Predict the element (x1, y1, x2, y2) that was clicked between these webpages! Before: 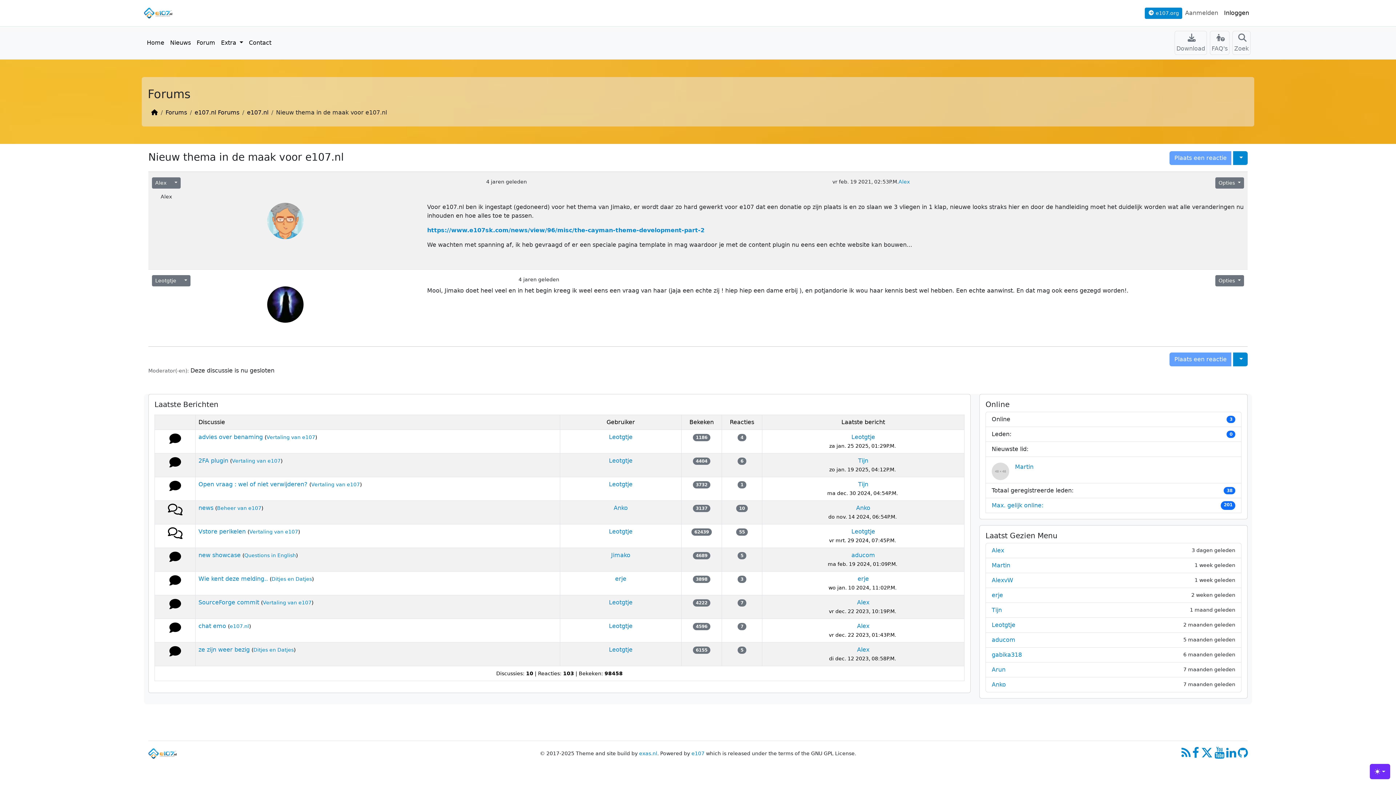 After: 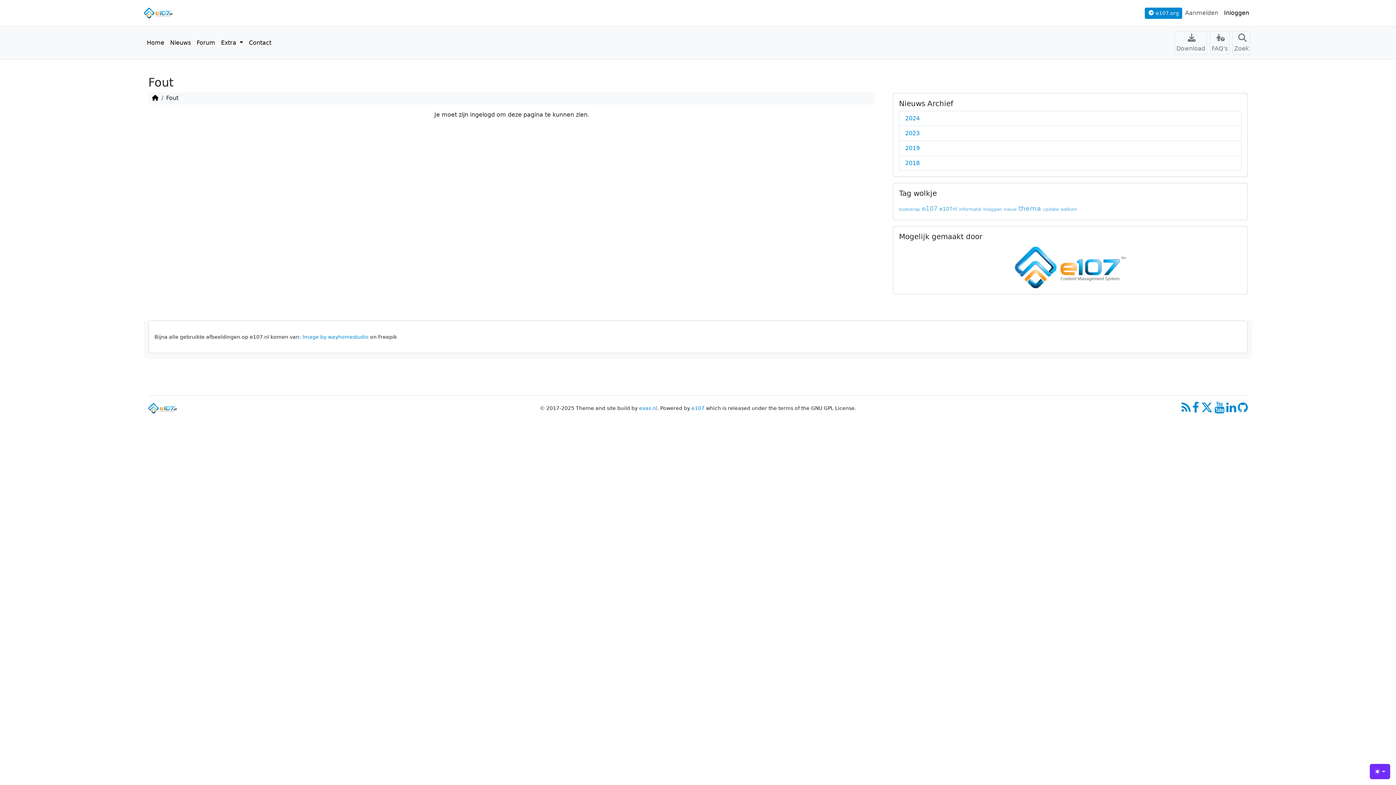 Action: label: Anko bbox: (856, 504, 870, 511)